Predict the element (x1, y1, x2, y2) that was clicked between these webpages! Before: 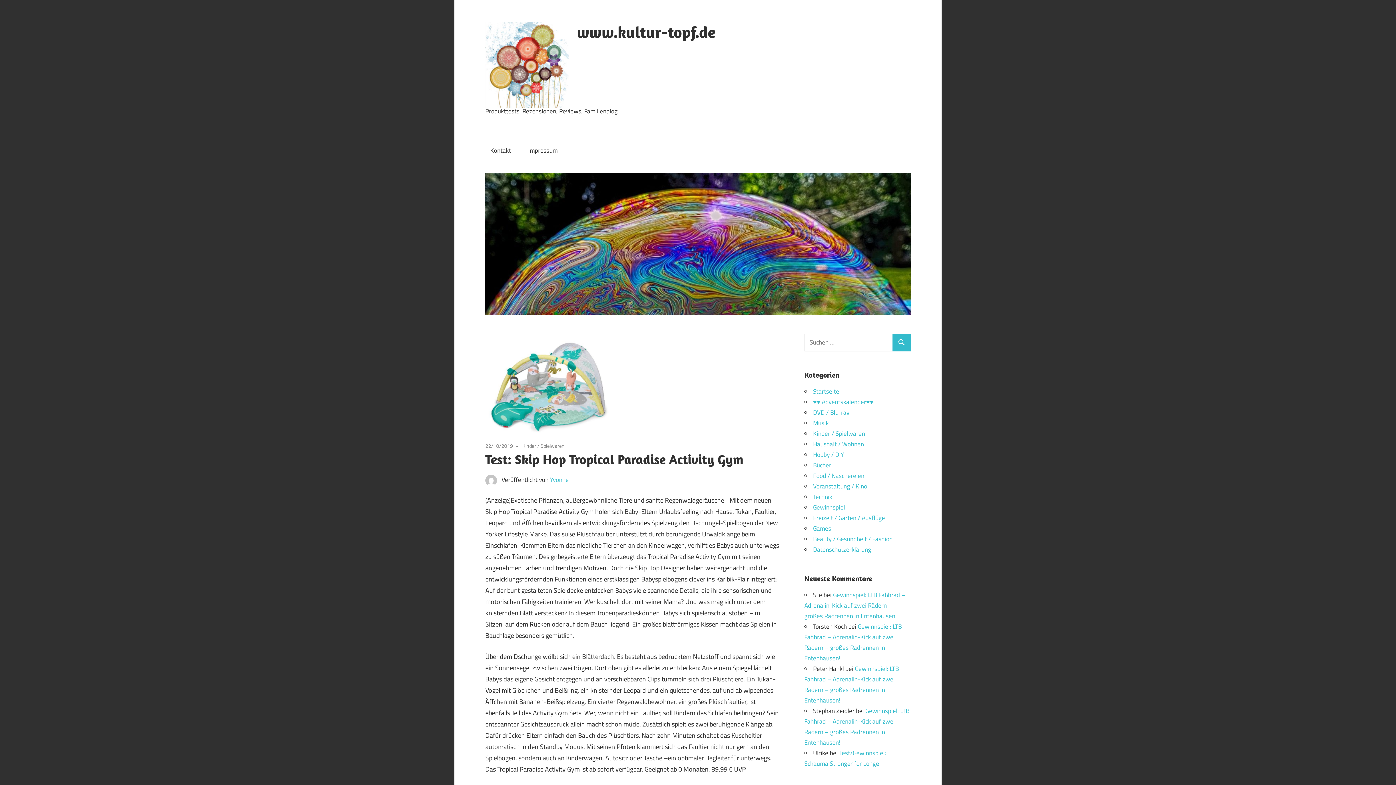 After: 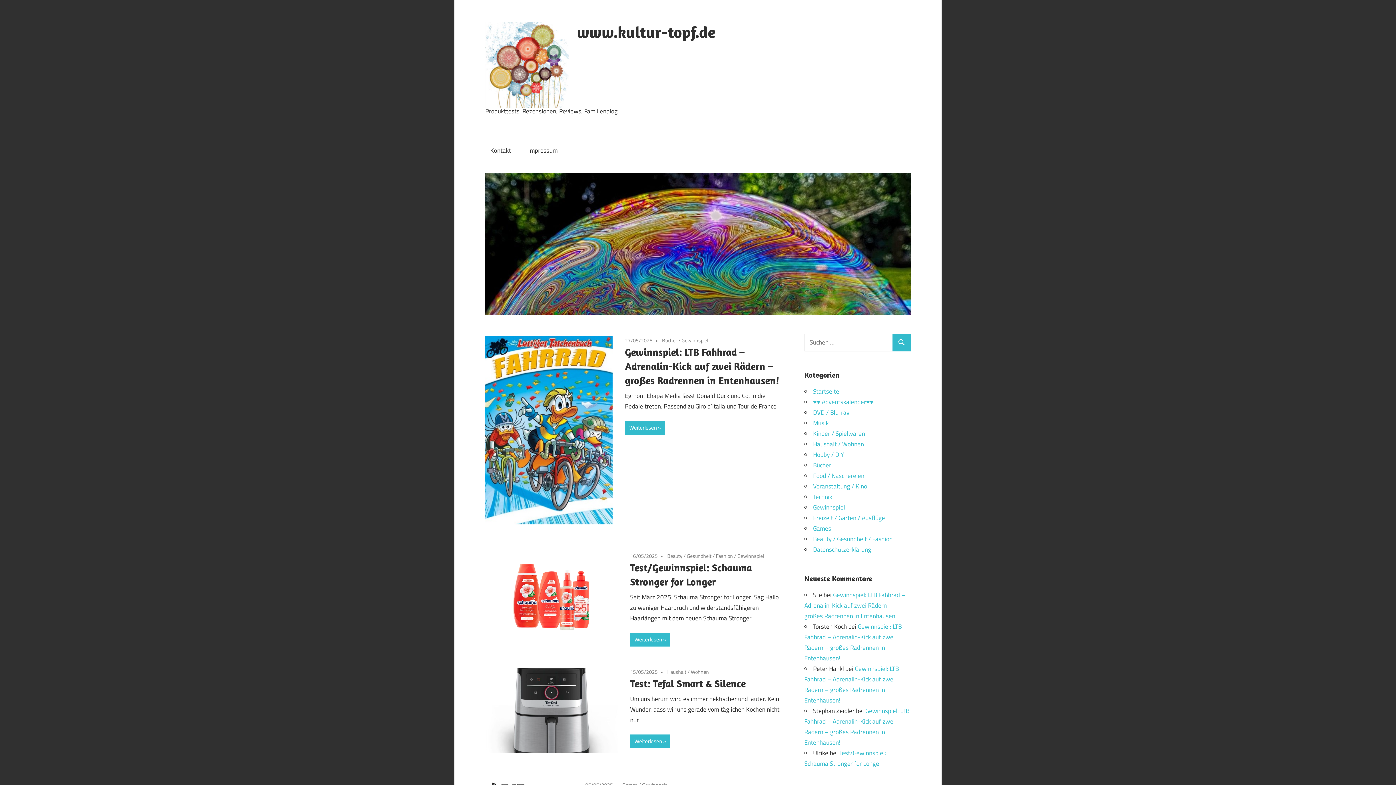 Action: bbox: (485, 30, 575, 40)